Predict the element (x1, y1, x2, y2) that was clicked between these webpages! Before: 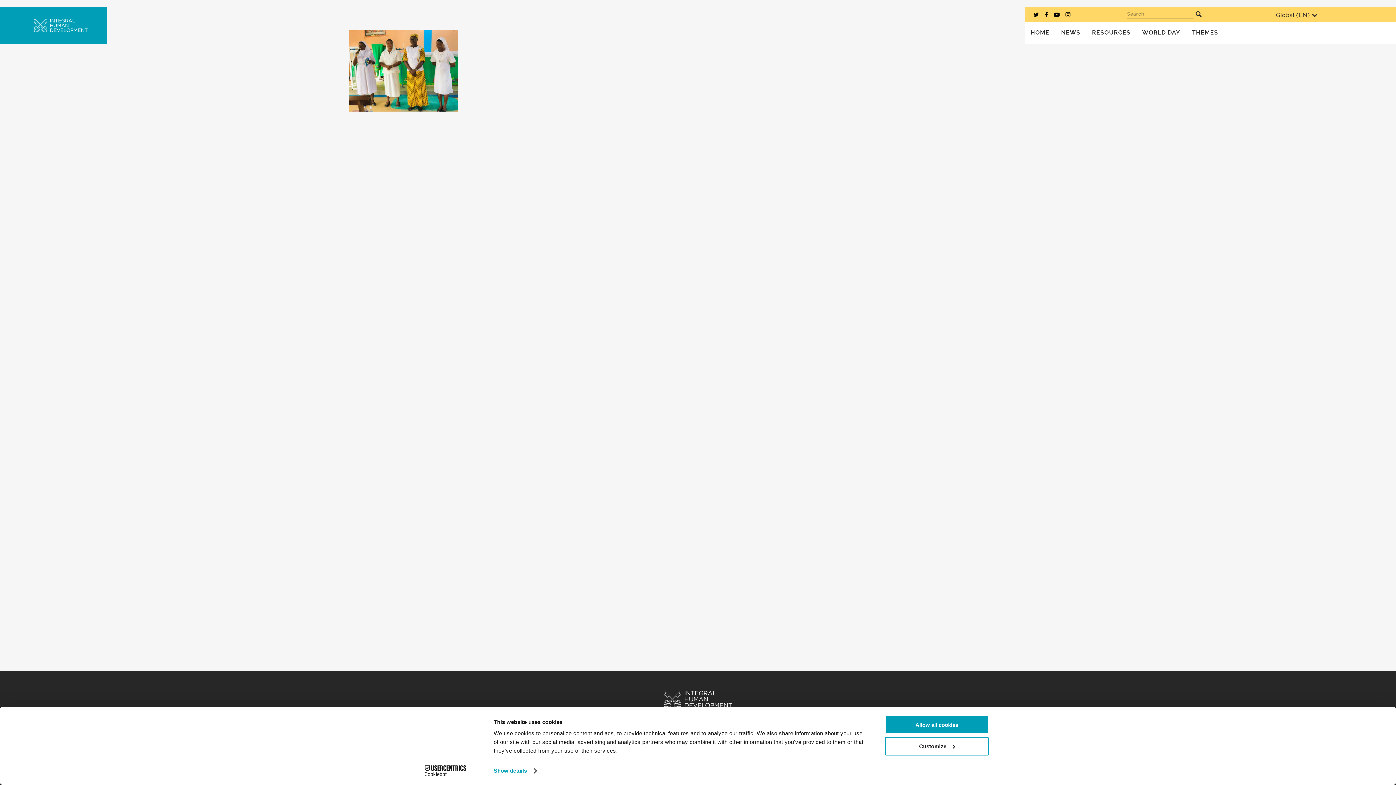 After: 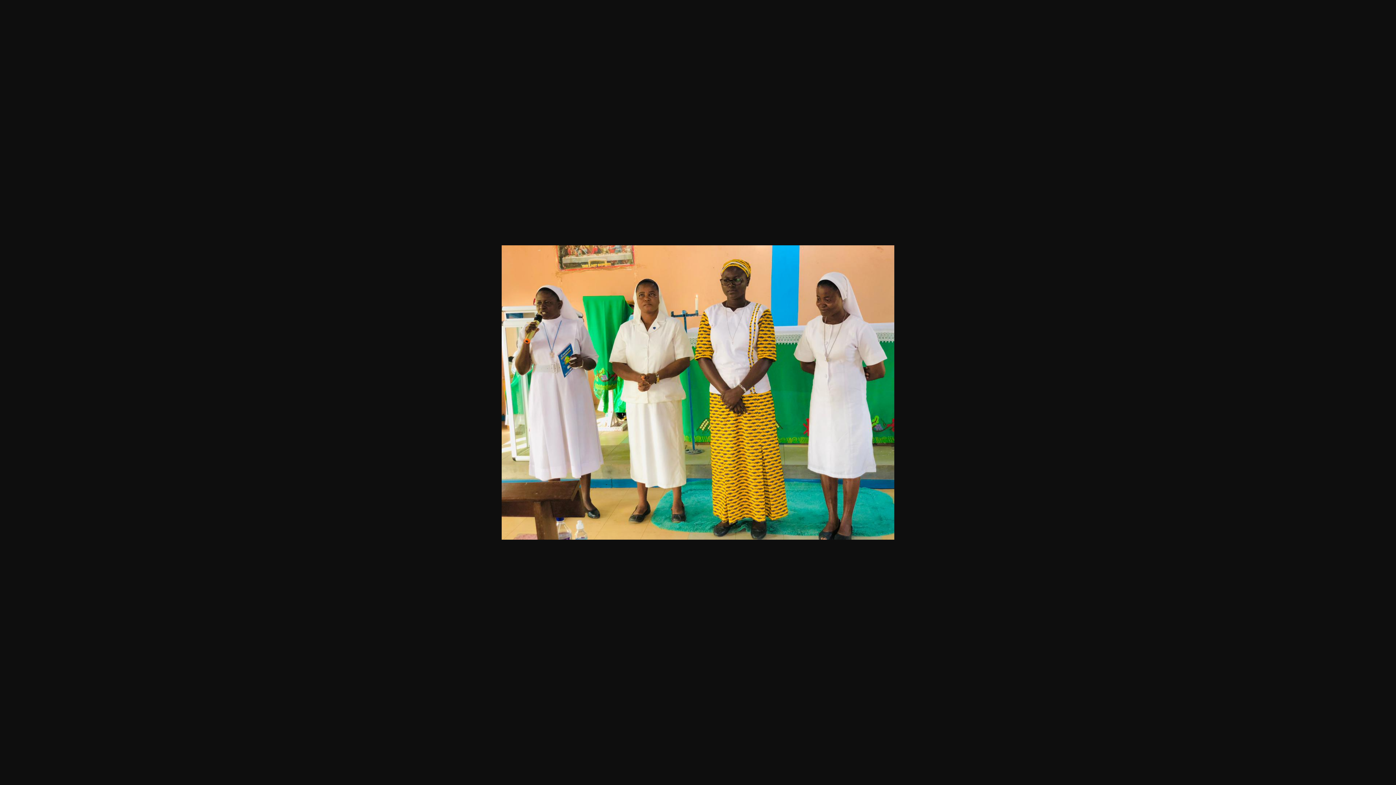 Action: bbox: (349, 106, 458, 112)